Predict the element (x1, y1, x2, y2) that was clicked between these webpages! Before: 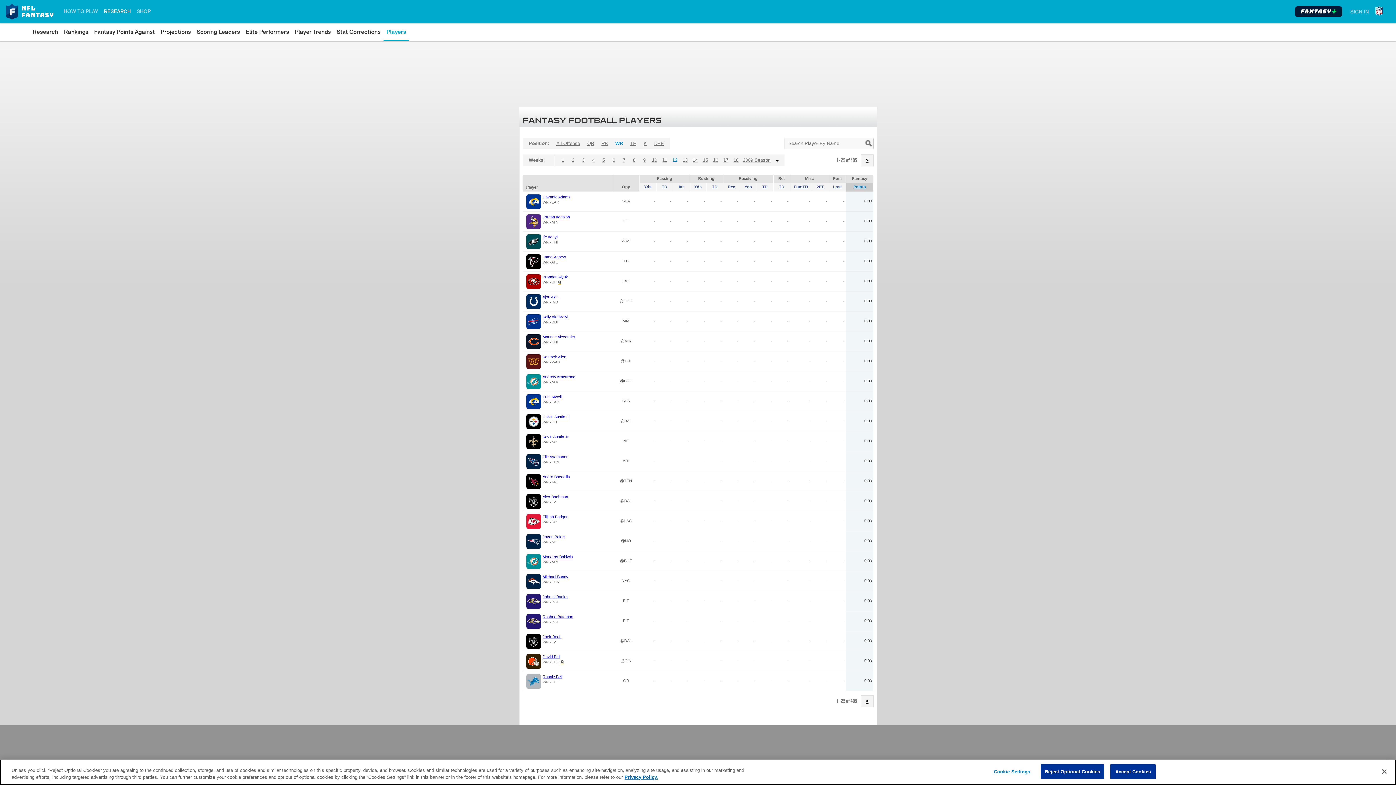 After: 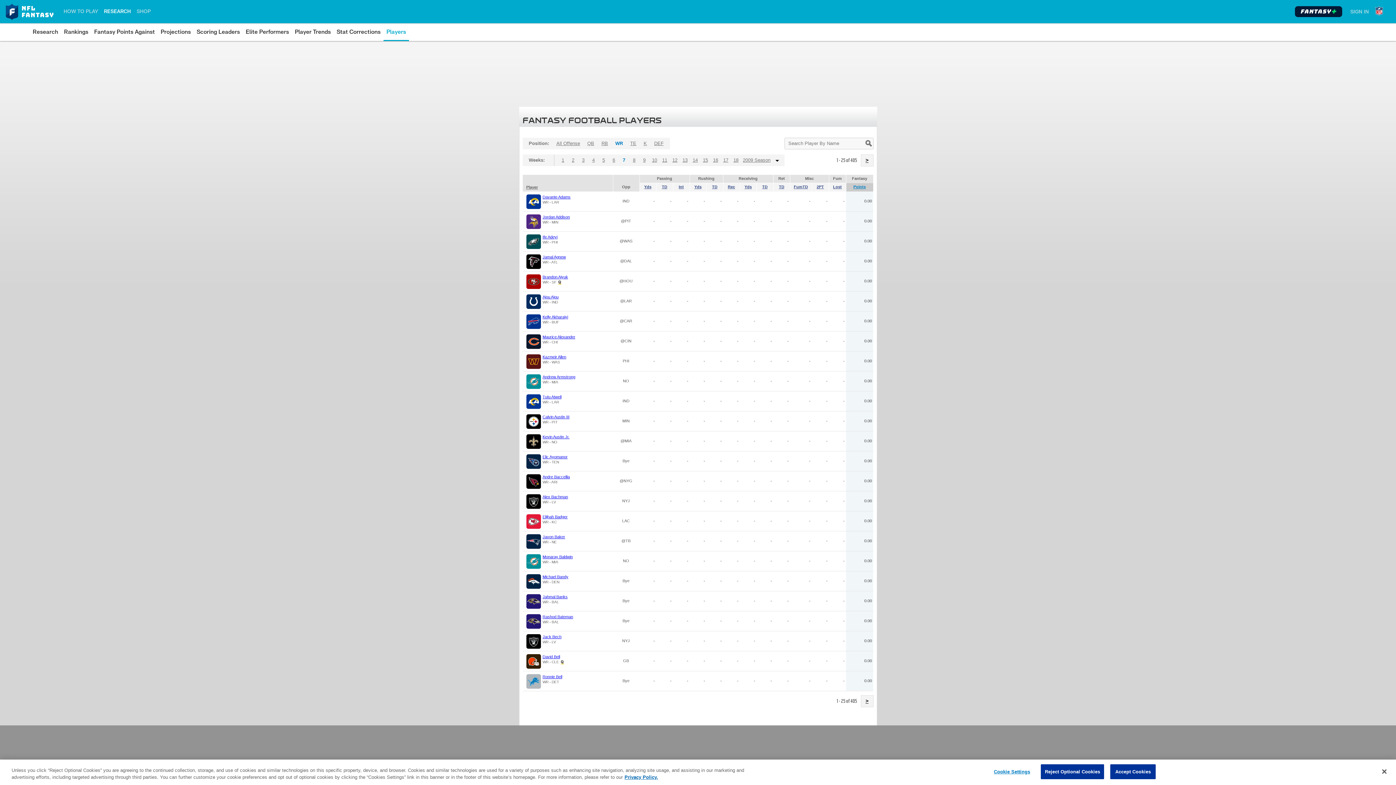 Action: label: 7 bbox: (619, 154, 629, 166)